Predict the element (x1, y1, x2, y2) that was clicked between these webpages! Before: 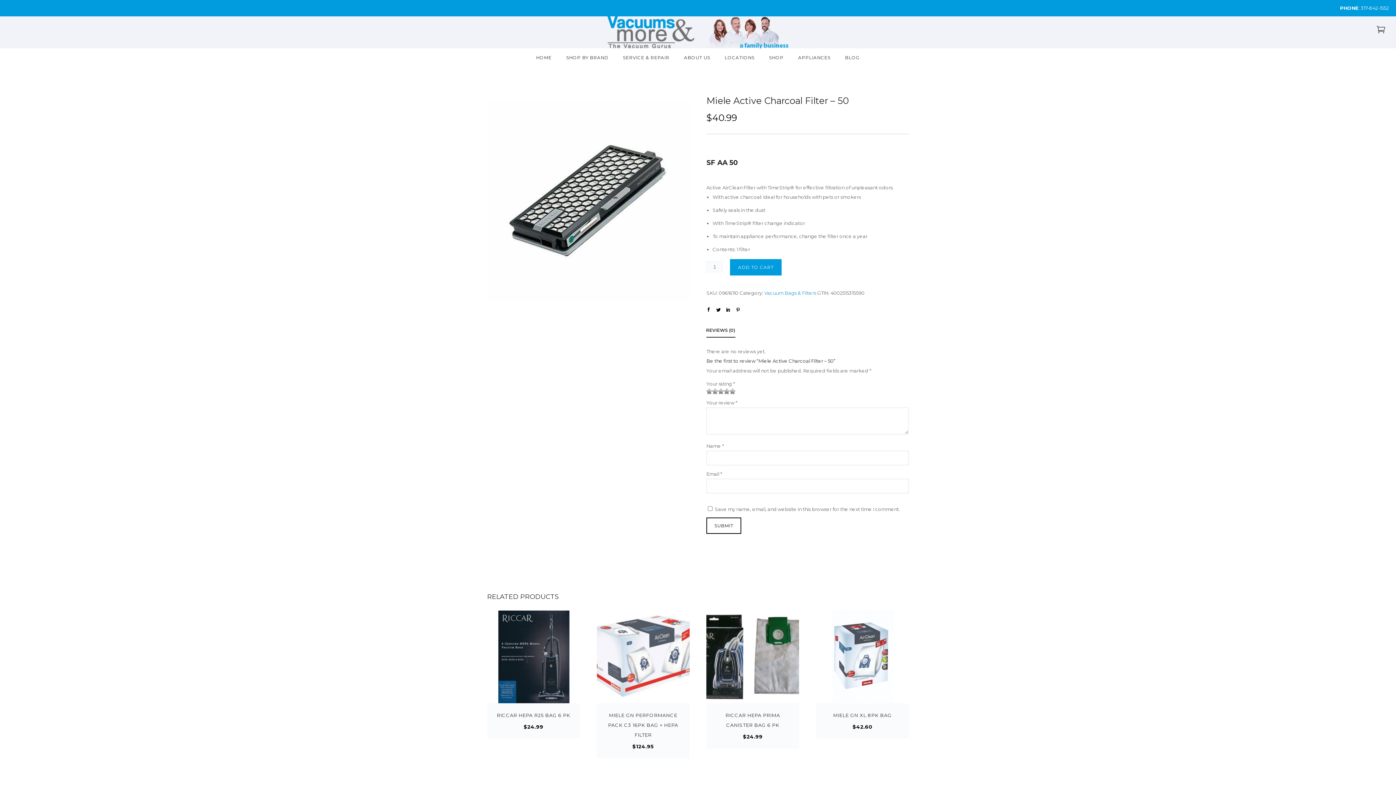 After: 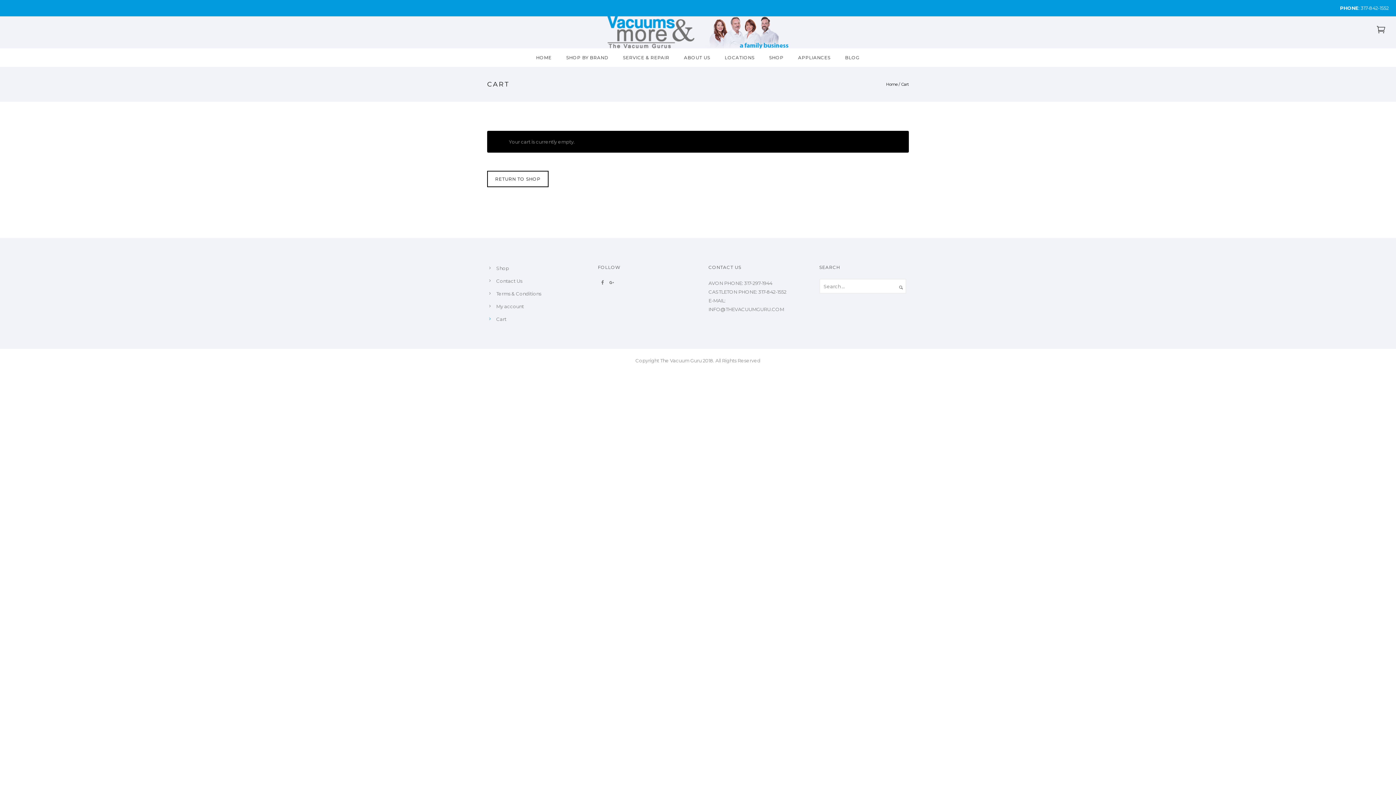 Action: bbox: (1377, 28, 1385, 33)